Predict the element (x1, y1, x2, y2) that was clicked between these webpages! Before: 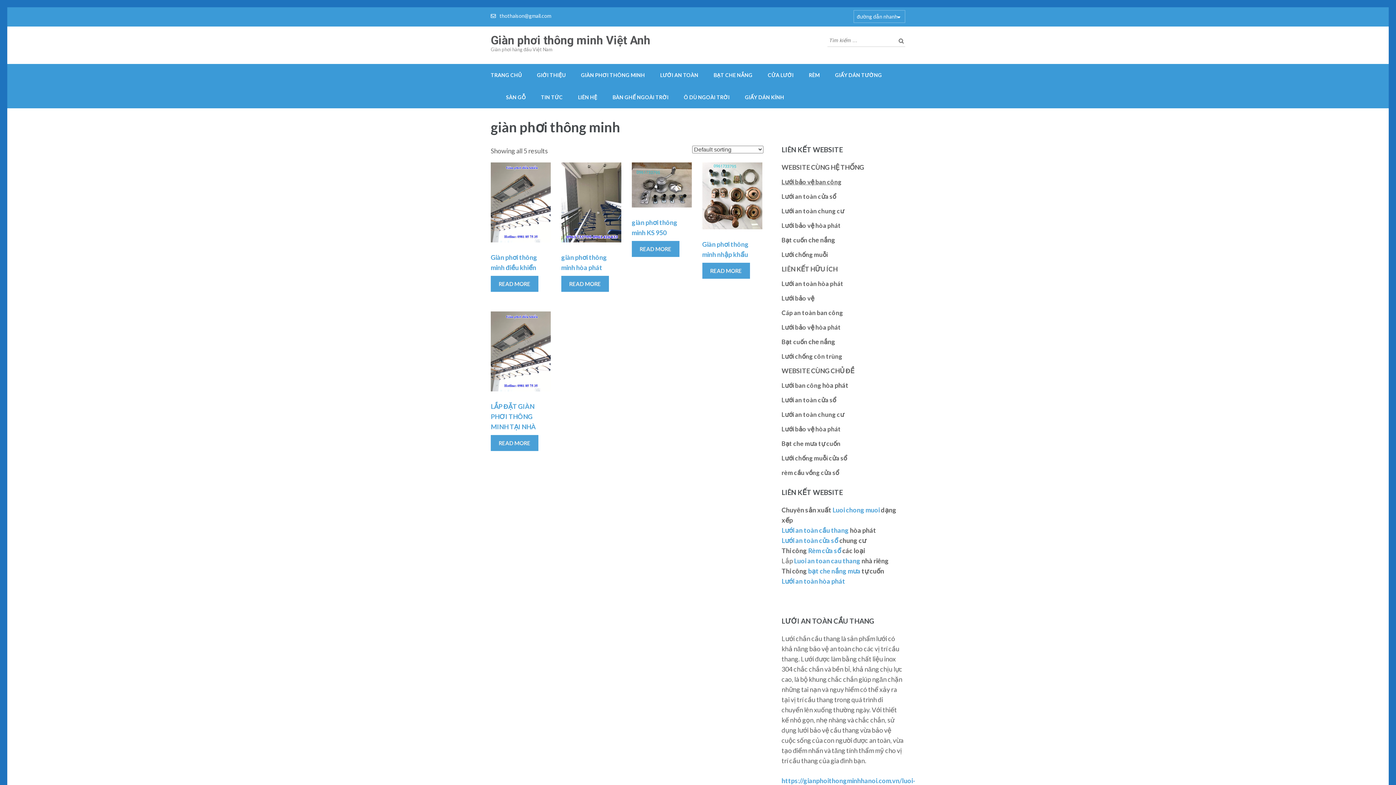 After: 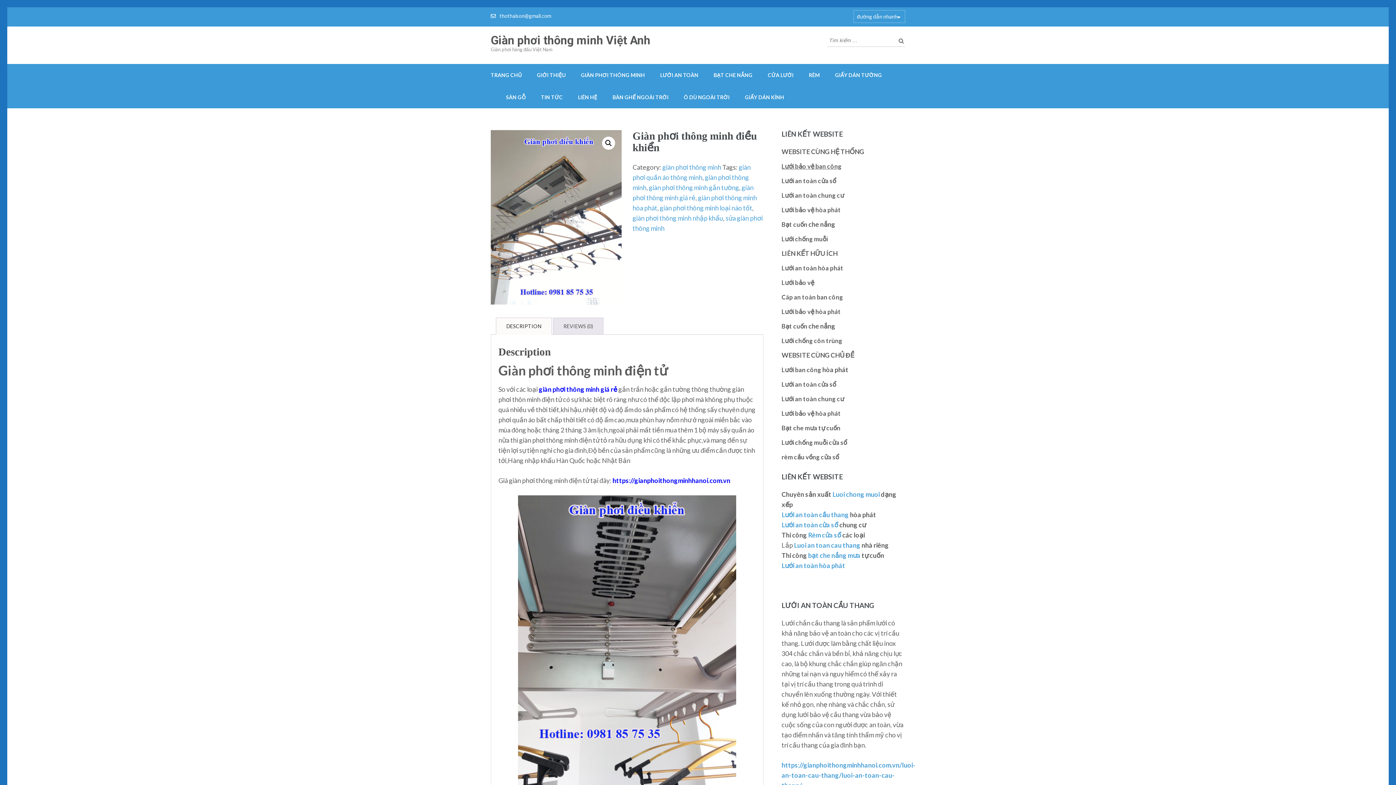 Action: bbox: (490, 162, 551, 276) label: Giàn phơi thông minh điều khiển